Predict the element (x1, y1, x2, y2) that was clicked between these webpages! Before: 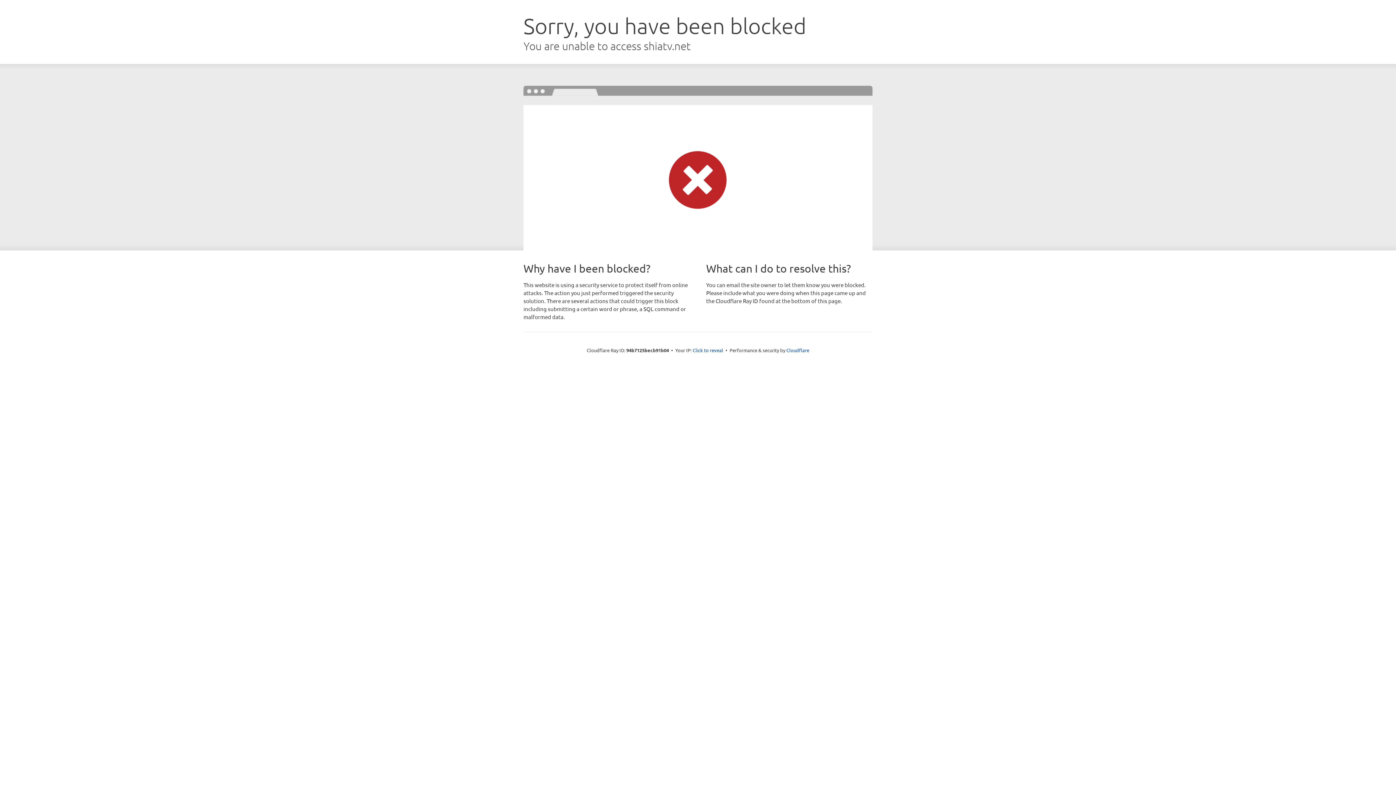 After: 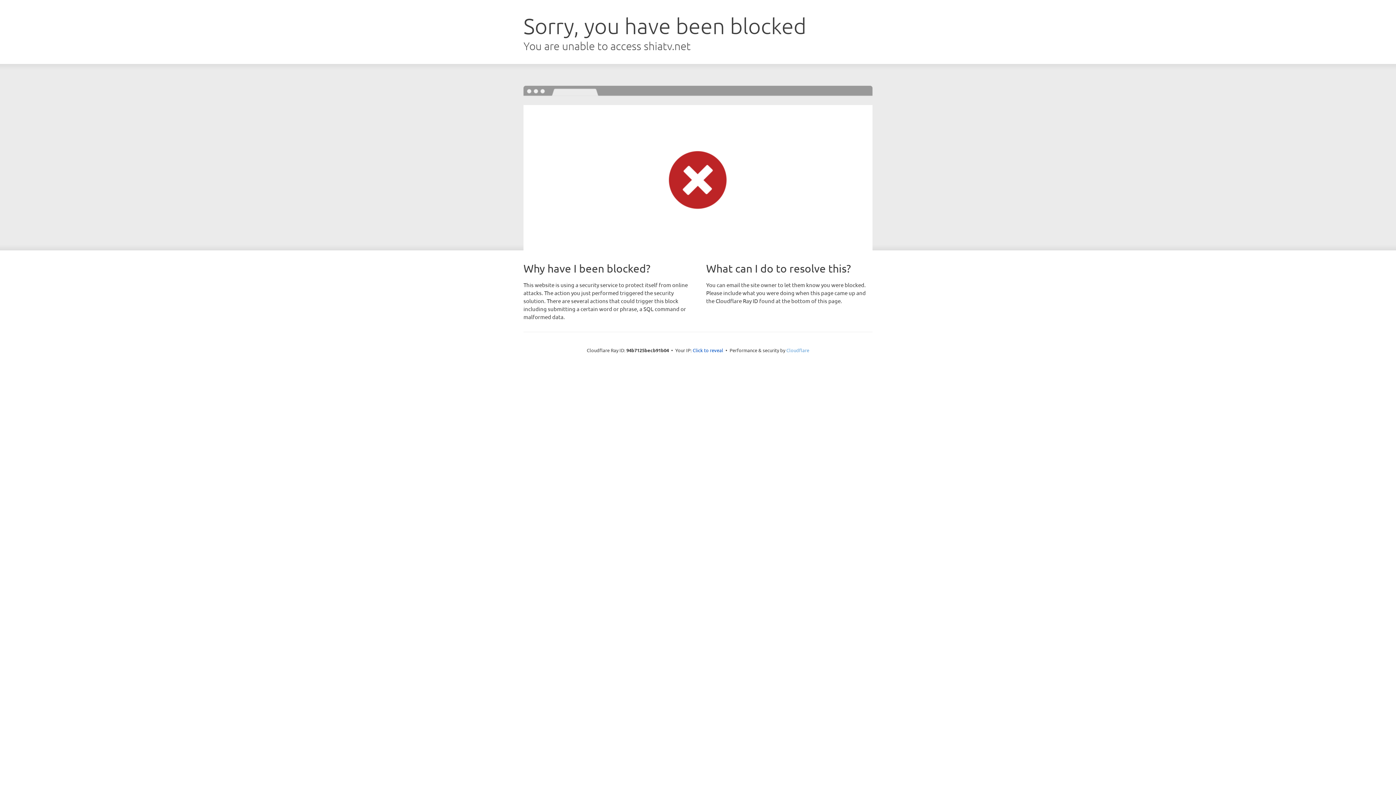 Action: bbox: (786, 347, 809, 353) label: Cloudflare